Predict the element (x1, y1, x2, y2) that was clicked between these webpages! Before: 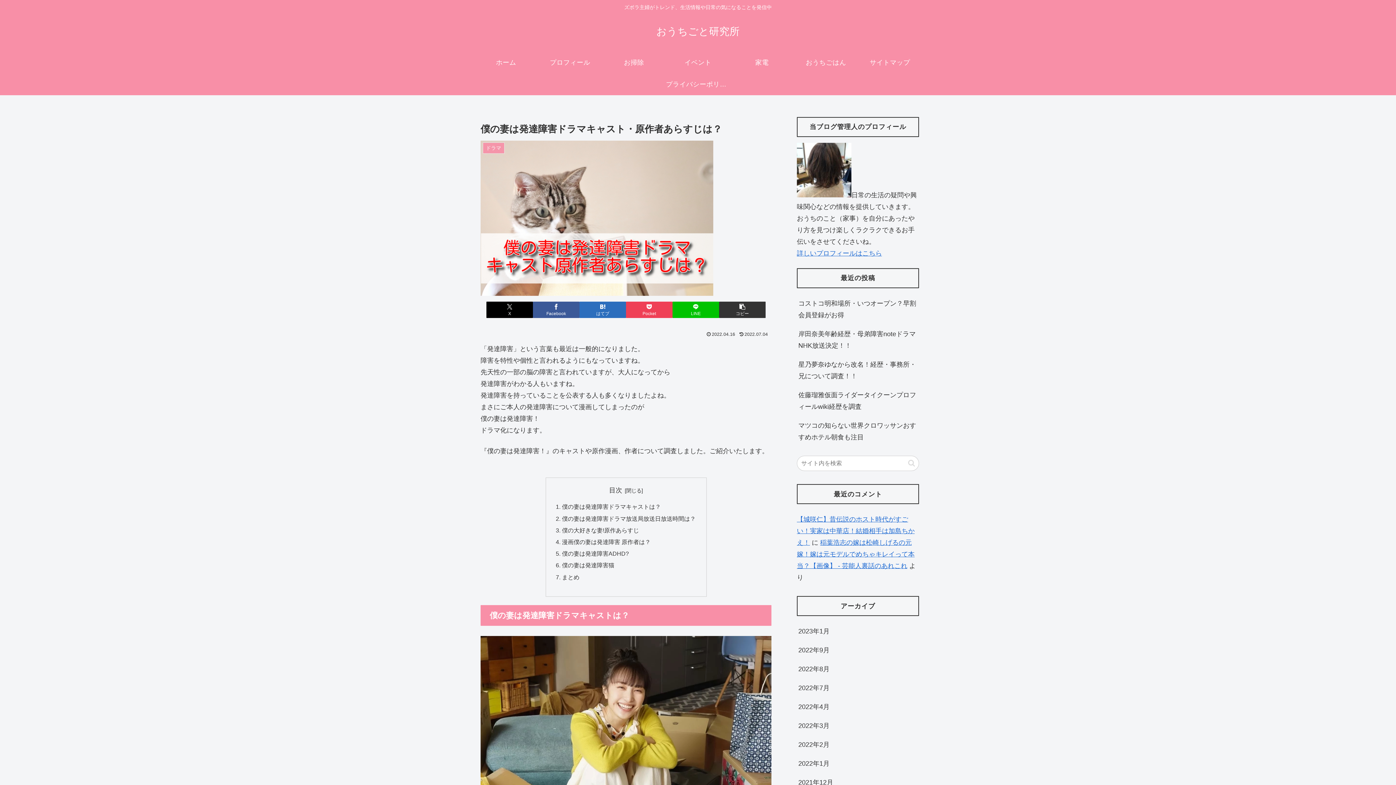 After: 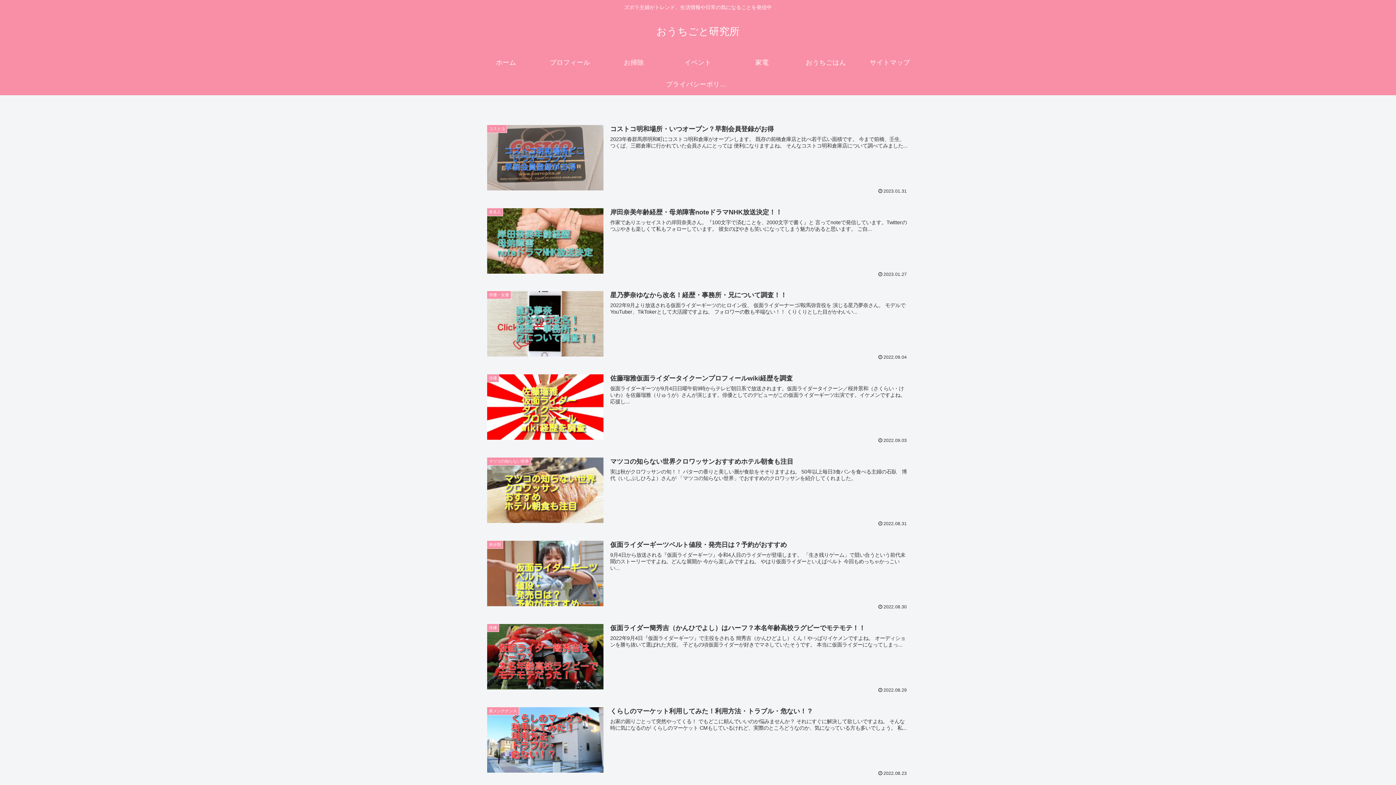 Action: bbox: (650, 29, 746, 36) label: おうちごと研究所